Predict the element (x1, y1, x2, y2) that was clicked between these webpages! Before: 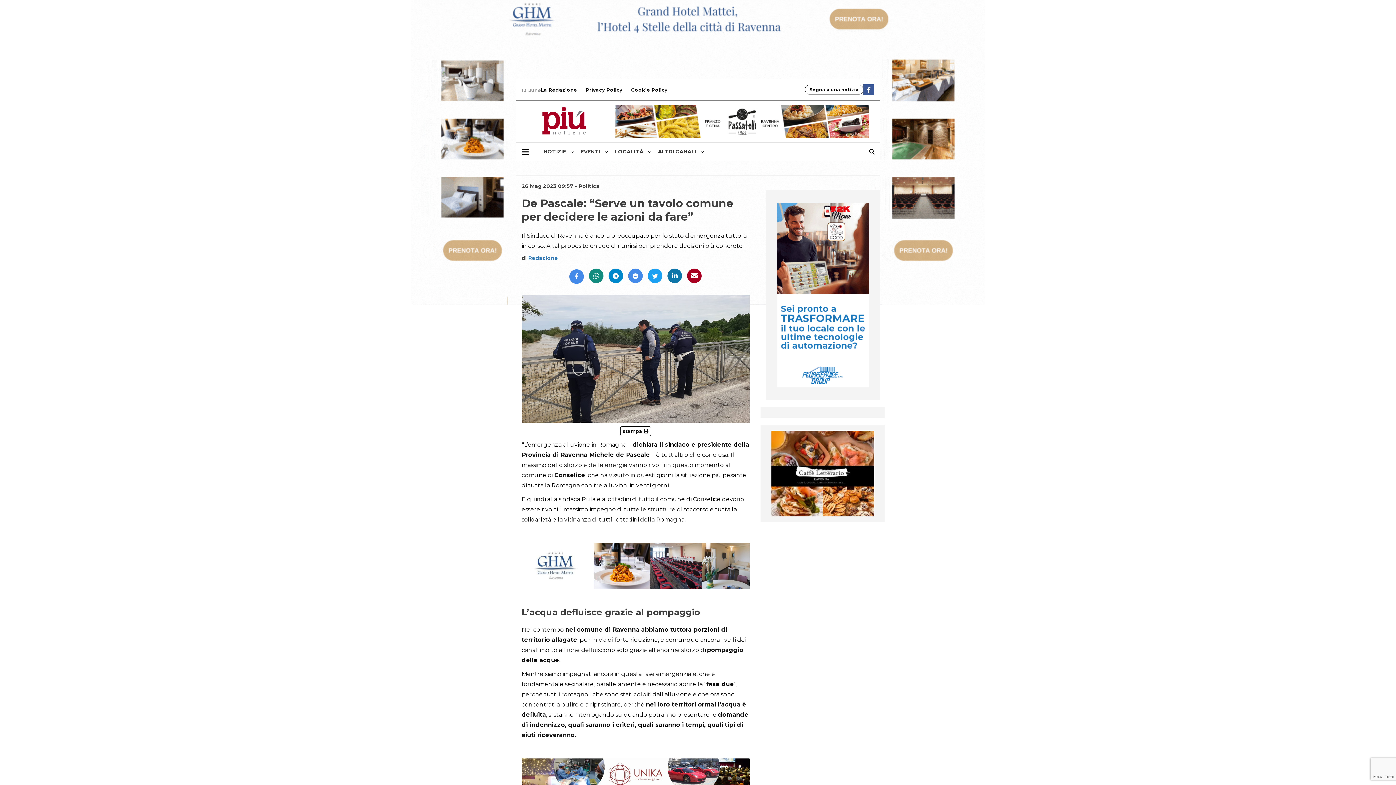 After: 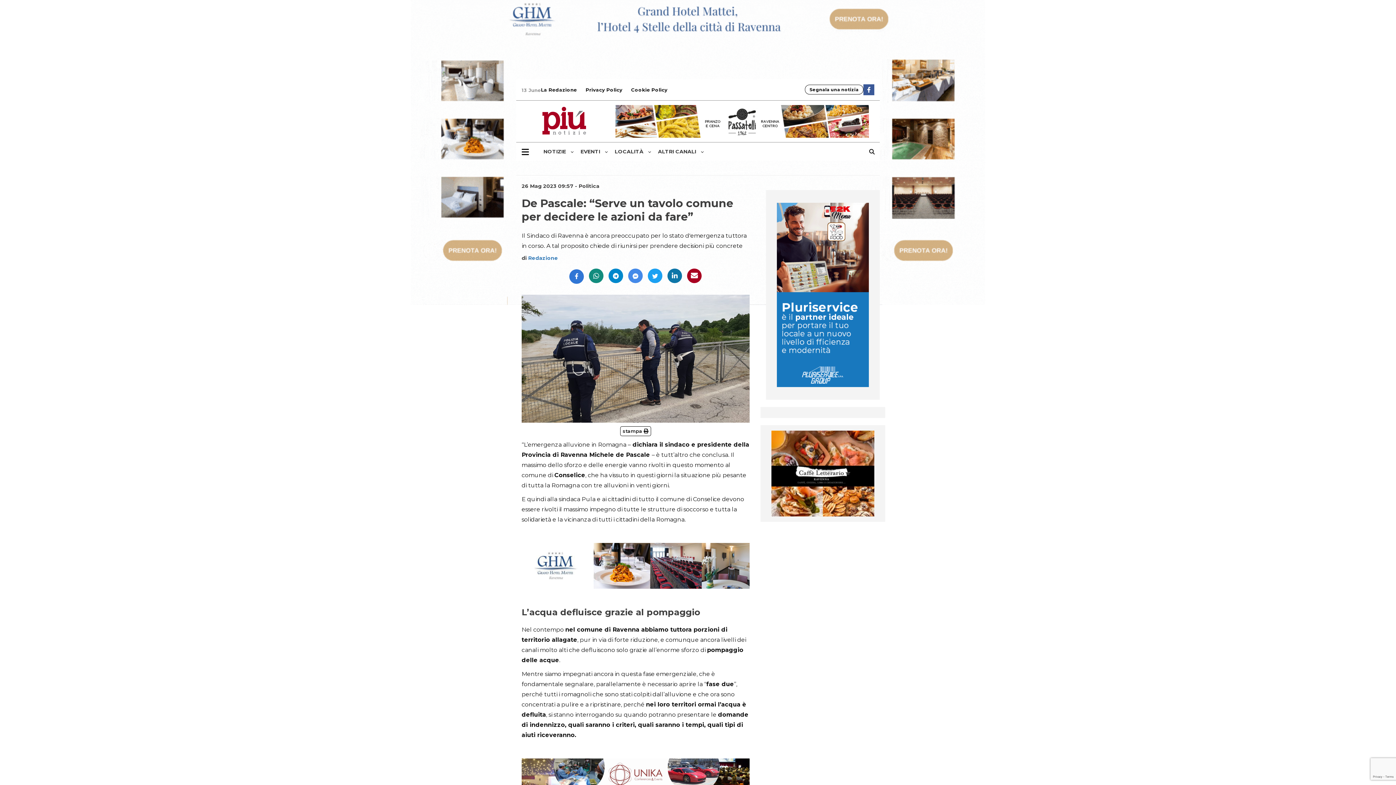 Action: bbox: (569, 269, 584, 284)